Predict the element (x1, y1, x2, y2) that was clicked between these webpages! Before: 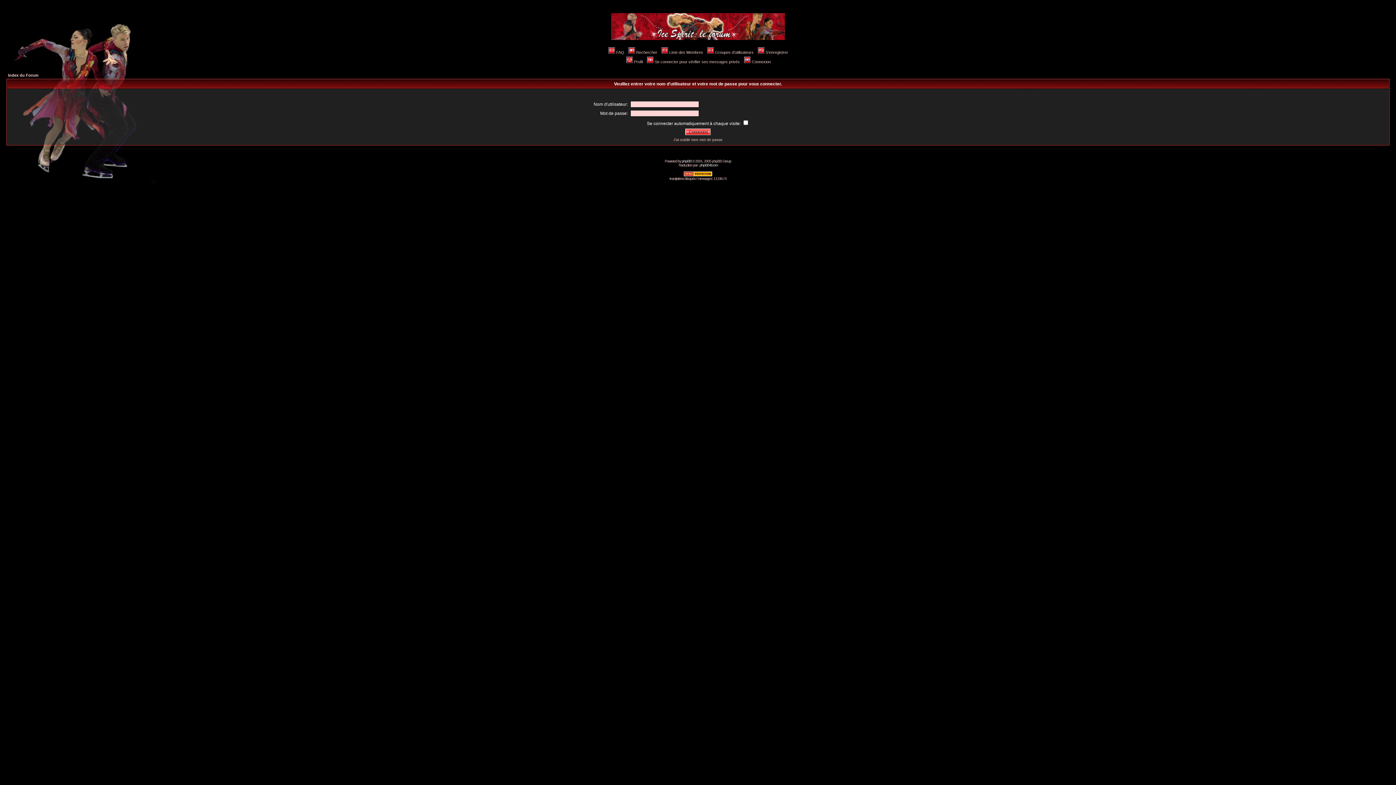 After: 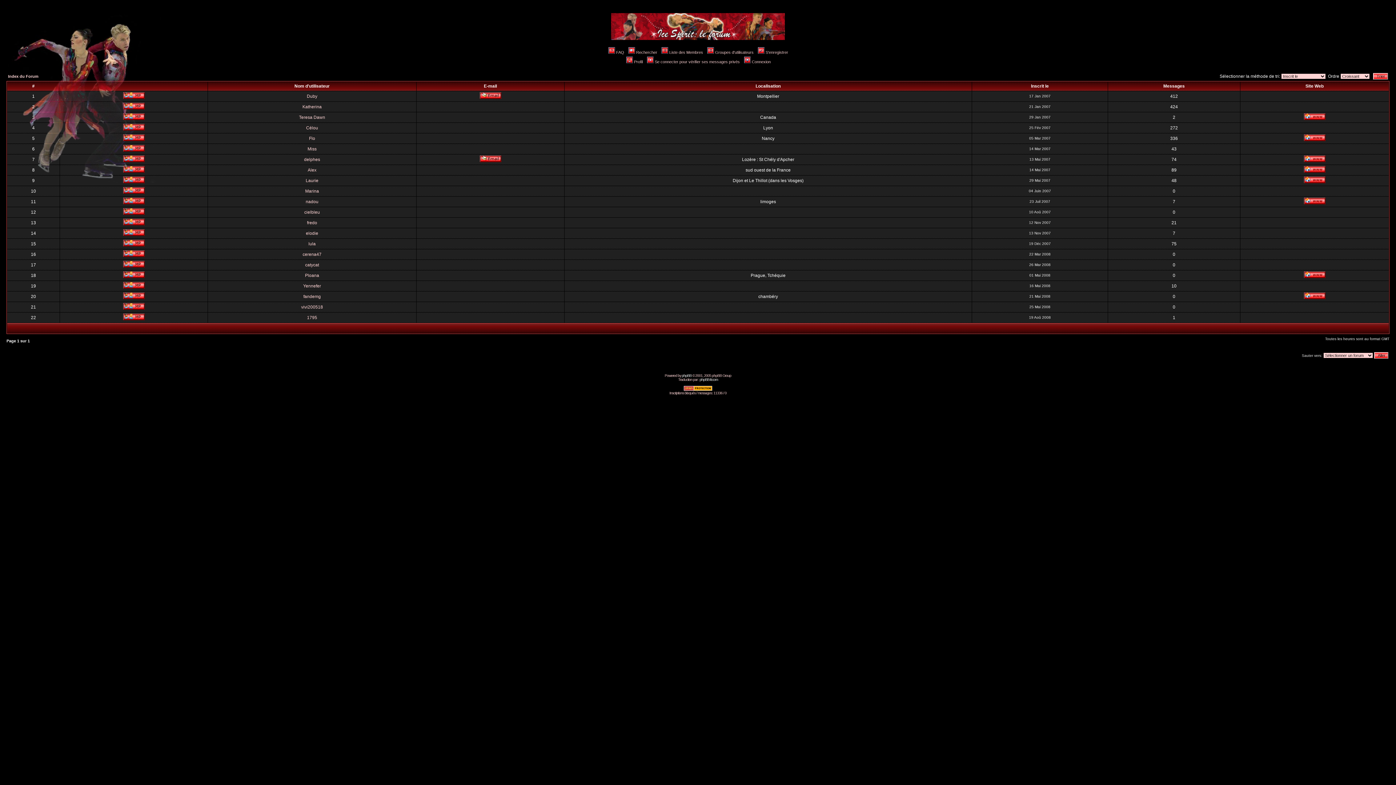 Action: bbox: (660, 50, 703, 54) label: Liste des Membres